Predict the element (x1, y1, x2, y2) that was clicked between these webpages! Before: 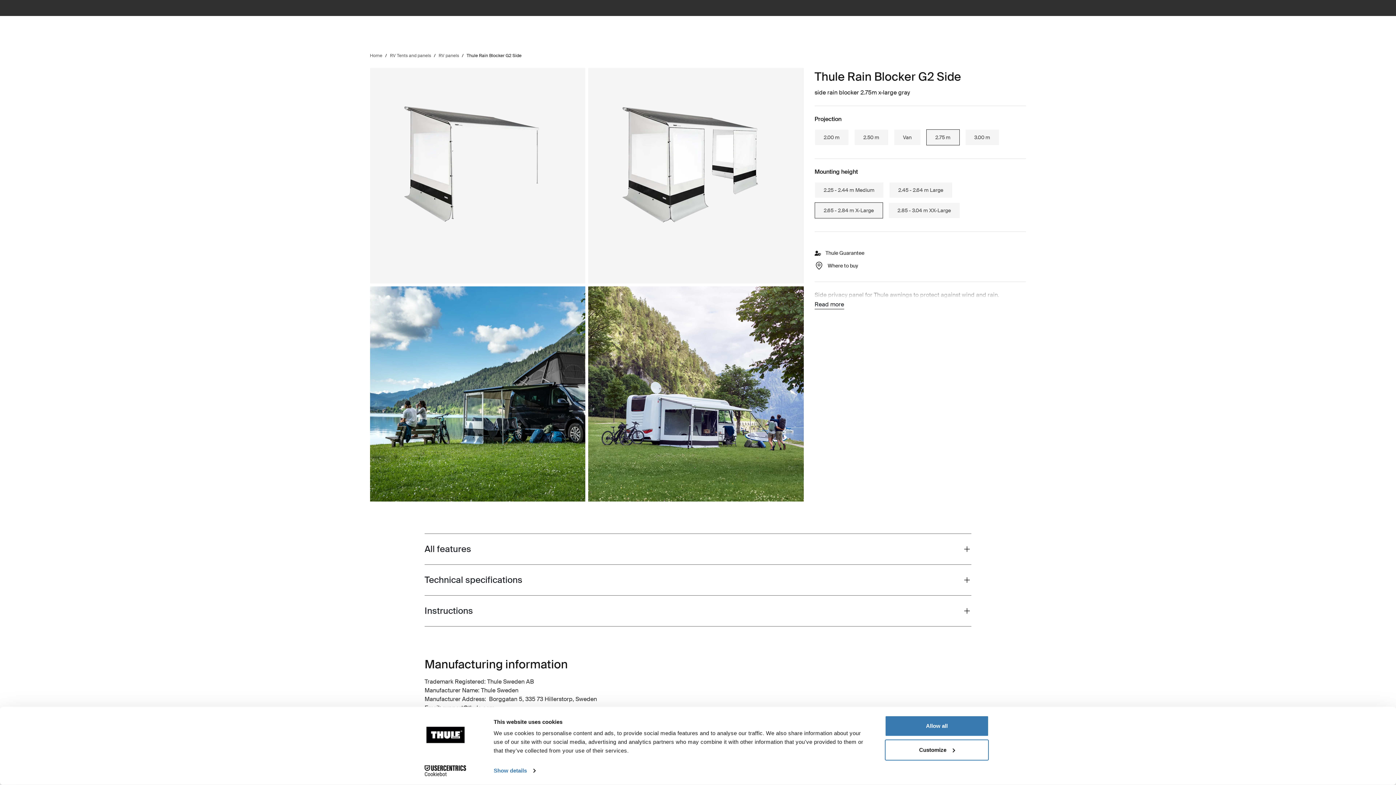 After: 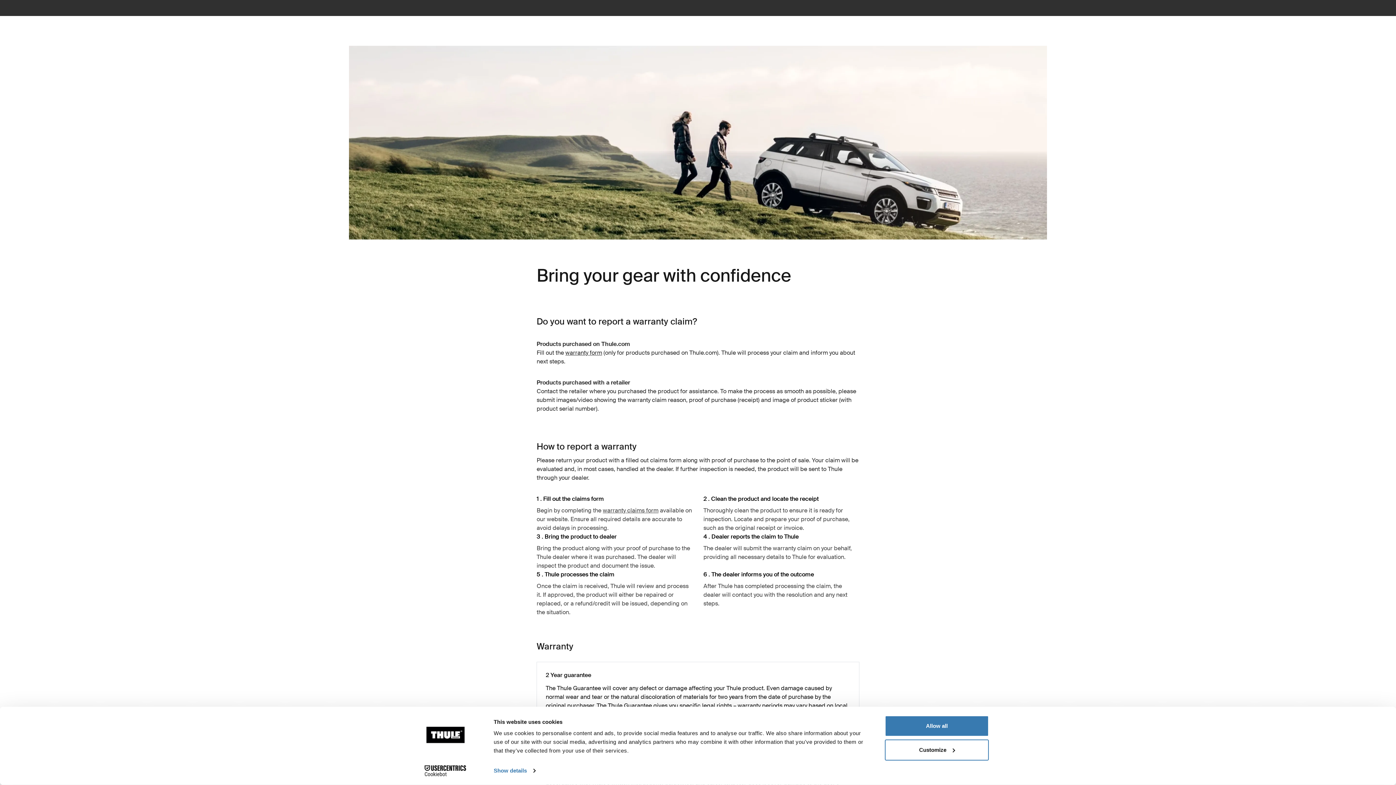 Action: label: Thule Guarantee bbox: (814, 249, 1026, 257)